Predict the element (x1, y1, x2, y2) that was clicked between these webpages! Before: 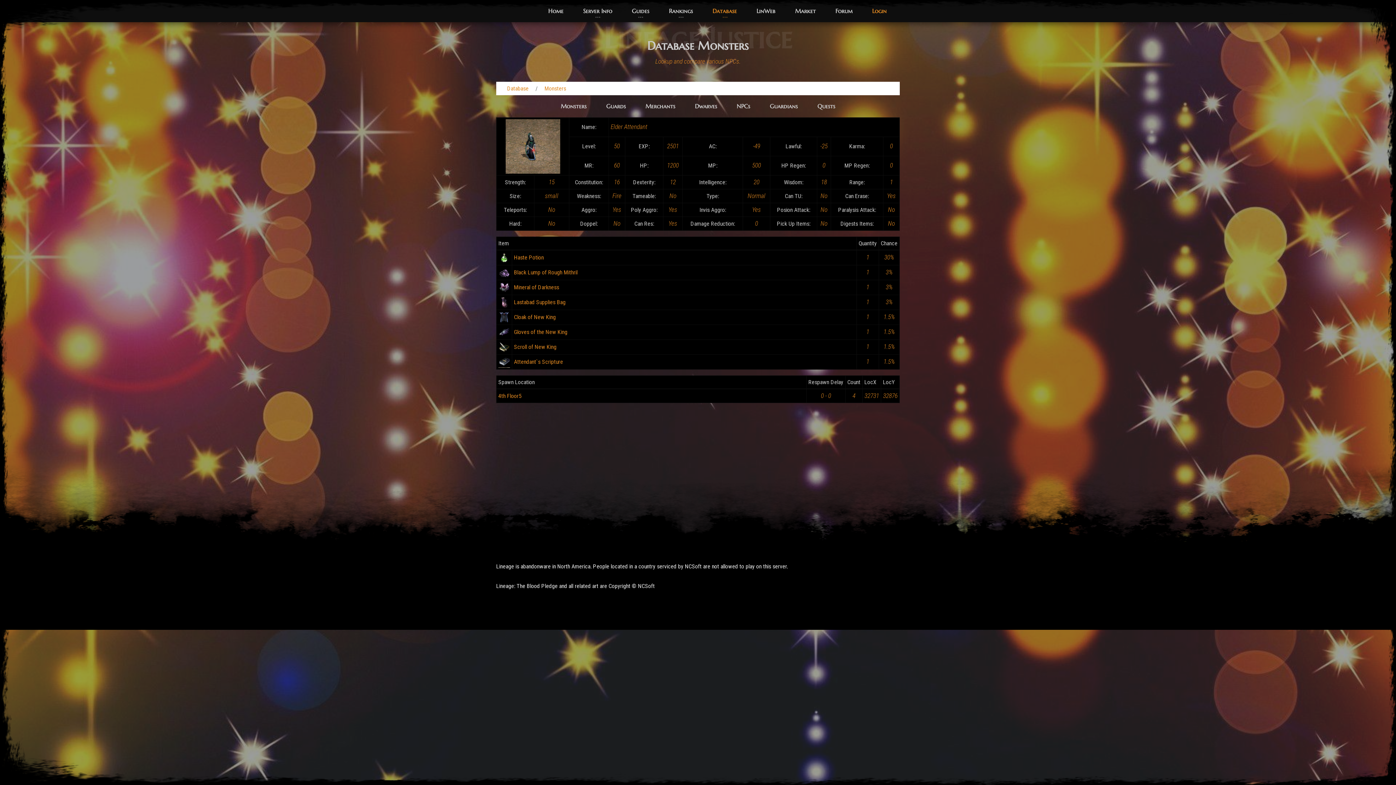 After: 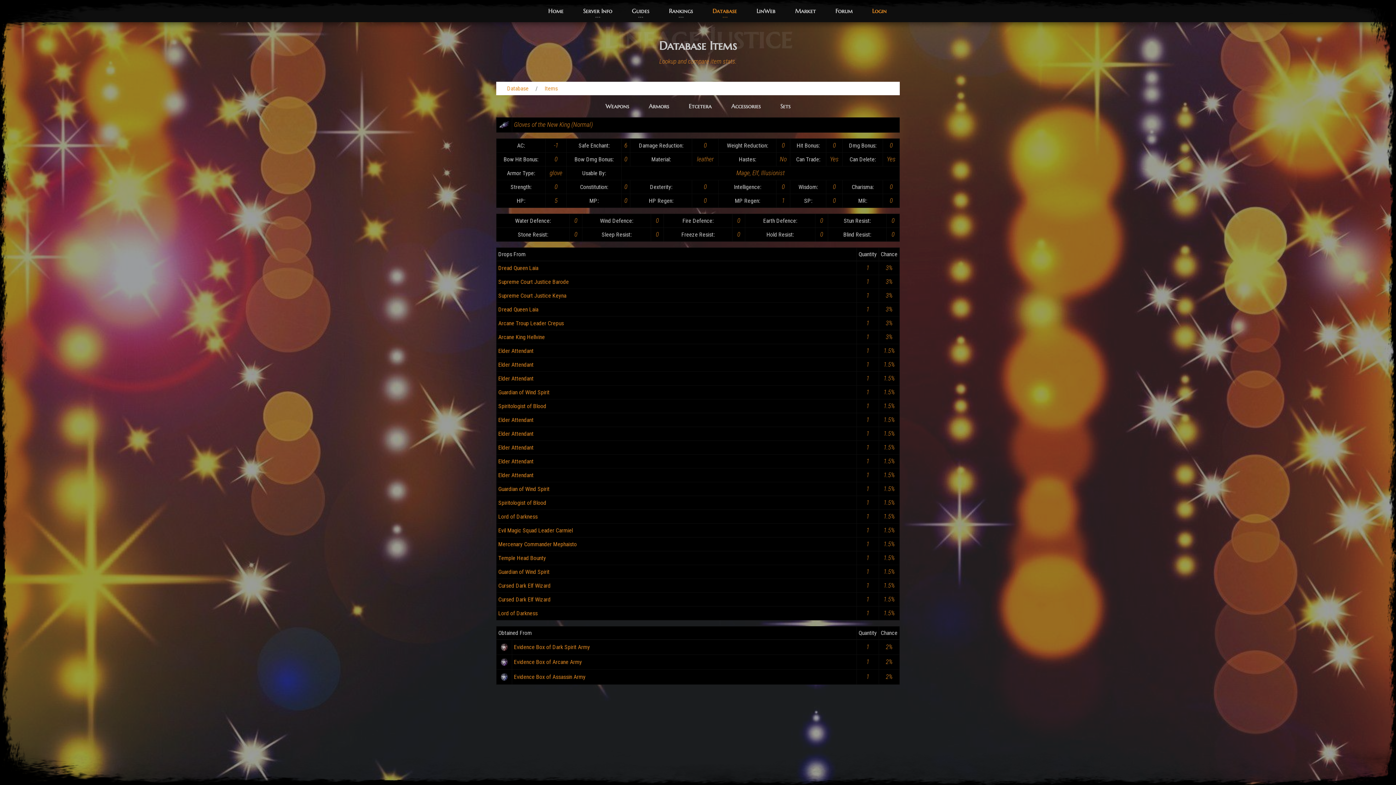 Action: label: Gloves of the New King bbox: (514, 328, 567, 335)